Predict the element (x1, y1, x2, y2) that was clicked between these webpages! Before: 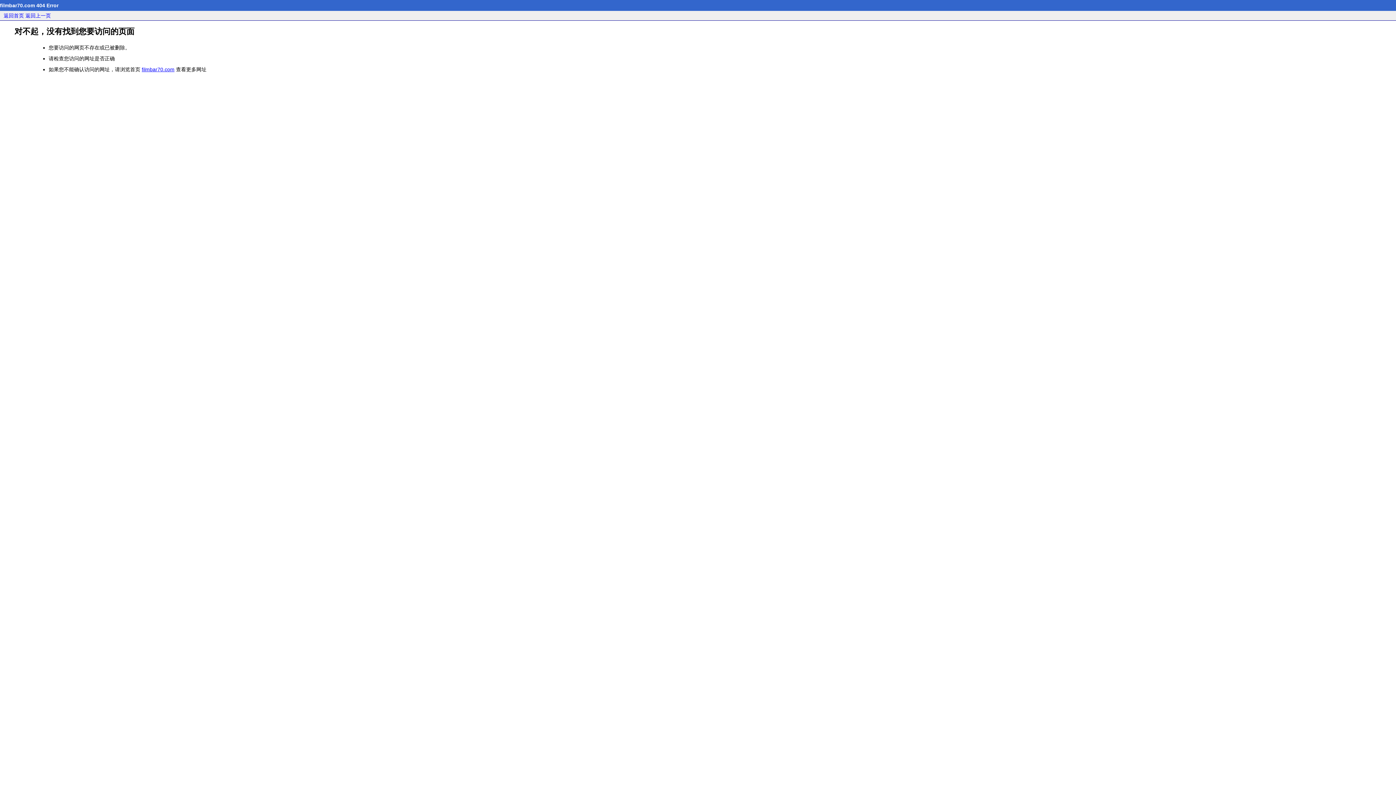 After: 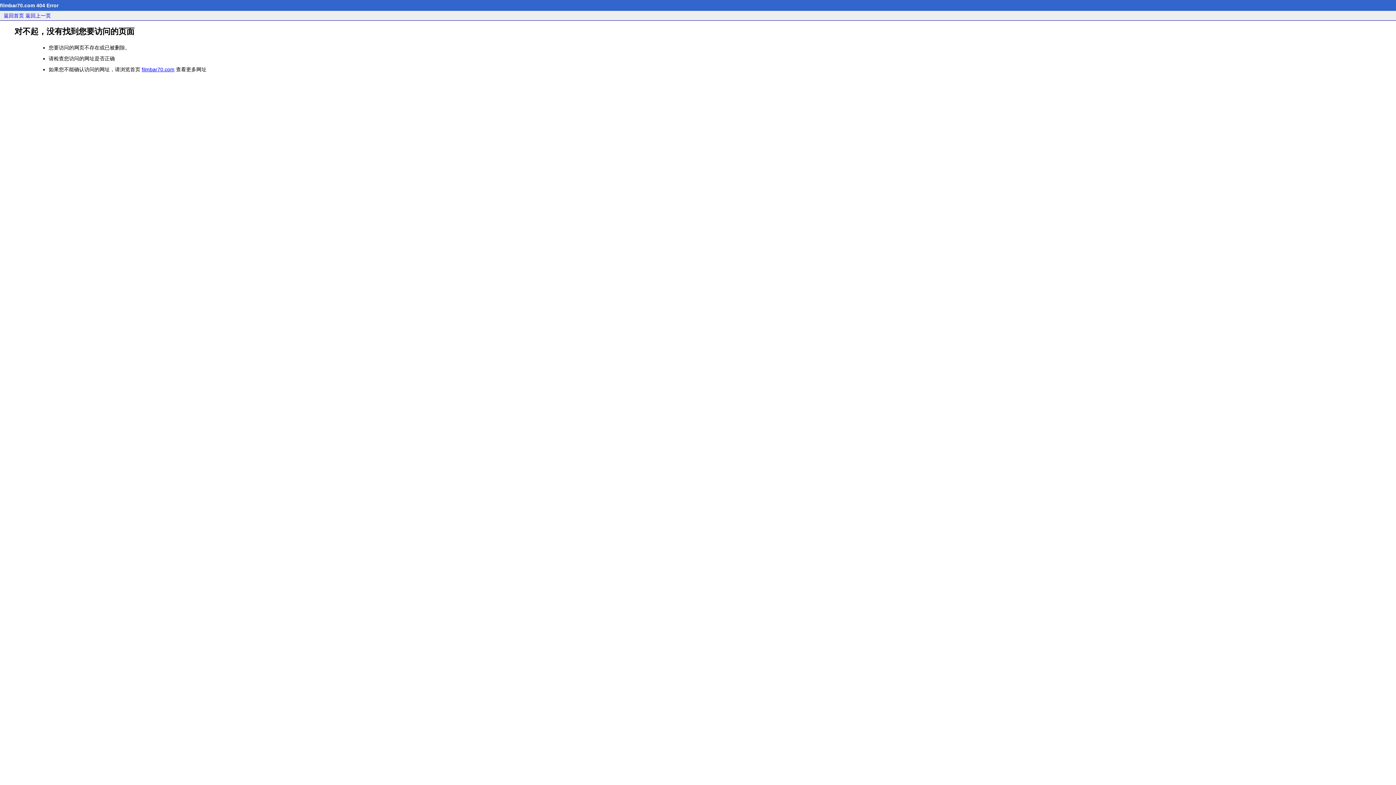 Action: label: 返回首页 bbox: (3, 12, 24, 18)